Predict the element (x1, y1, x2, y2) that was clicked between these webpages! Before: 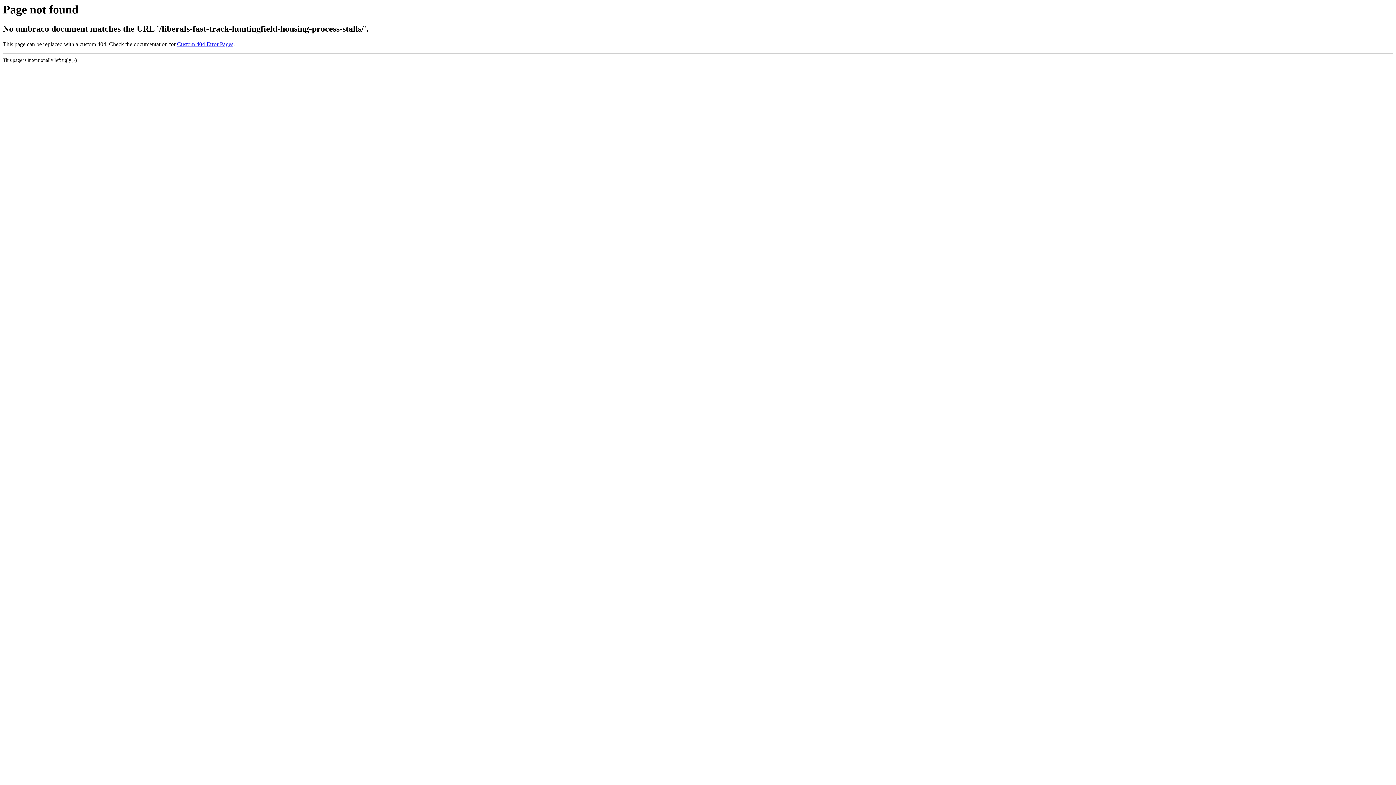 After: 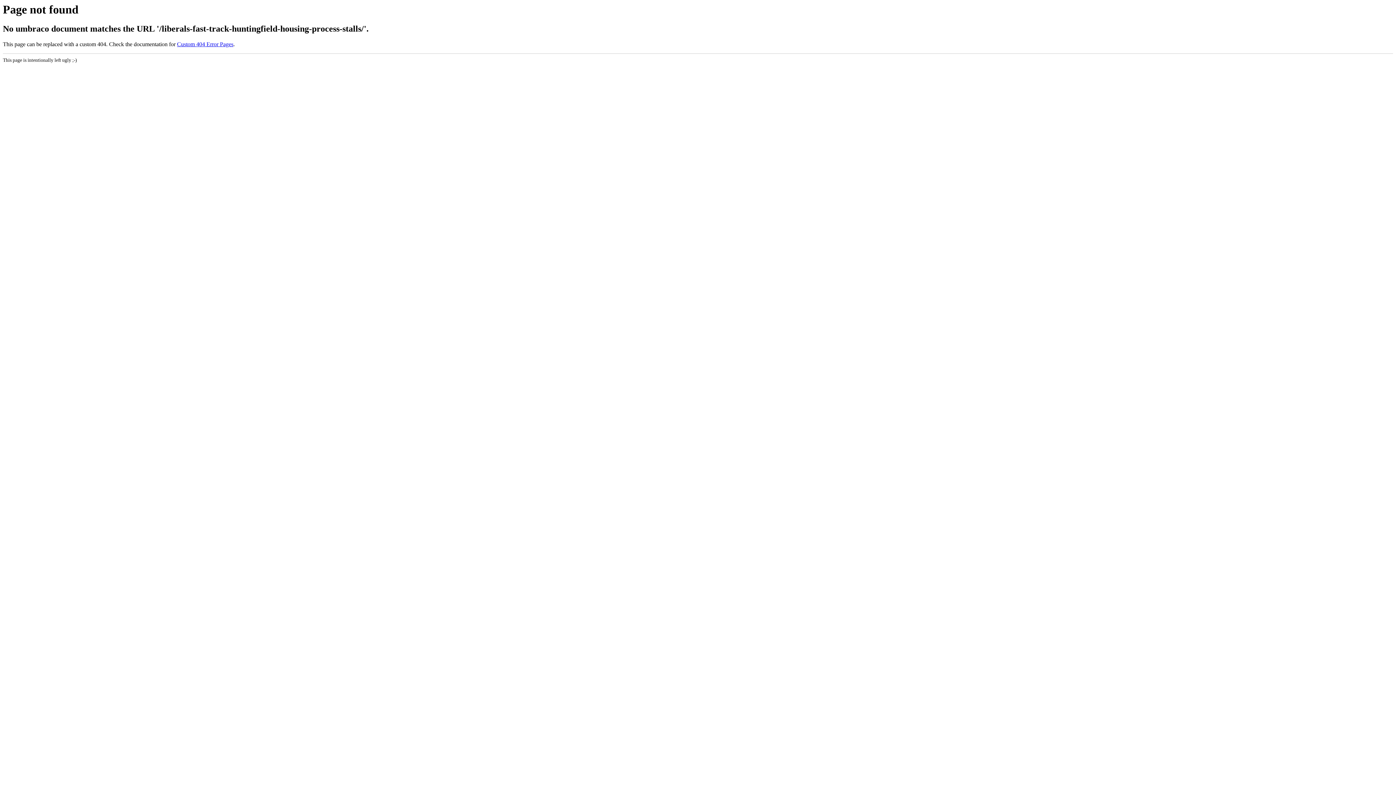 Action: label: Custom 404 Error Pages bbox: (177, 41, 233, 47)